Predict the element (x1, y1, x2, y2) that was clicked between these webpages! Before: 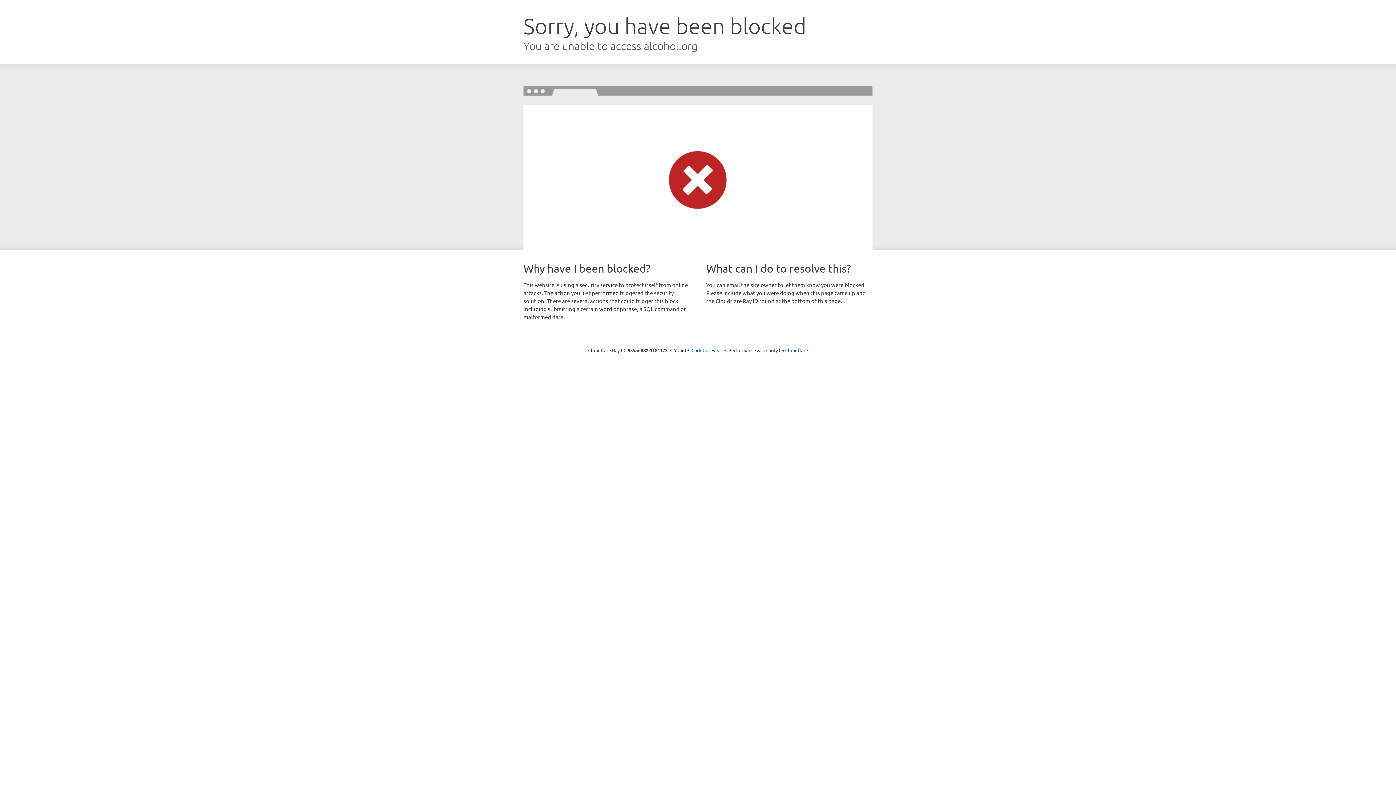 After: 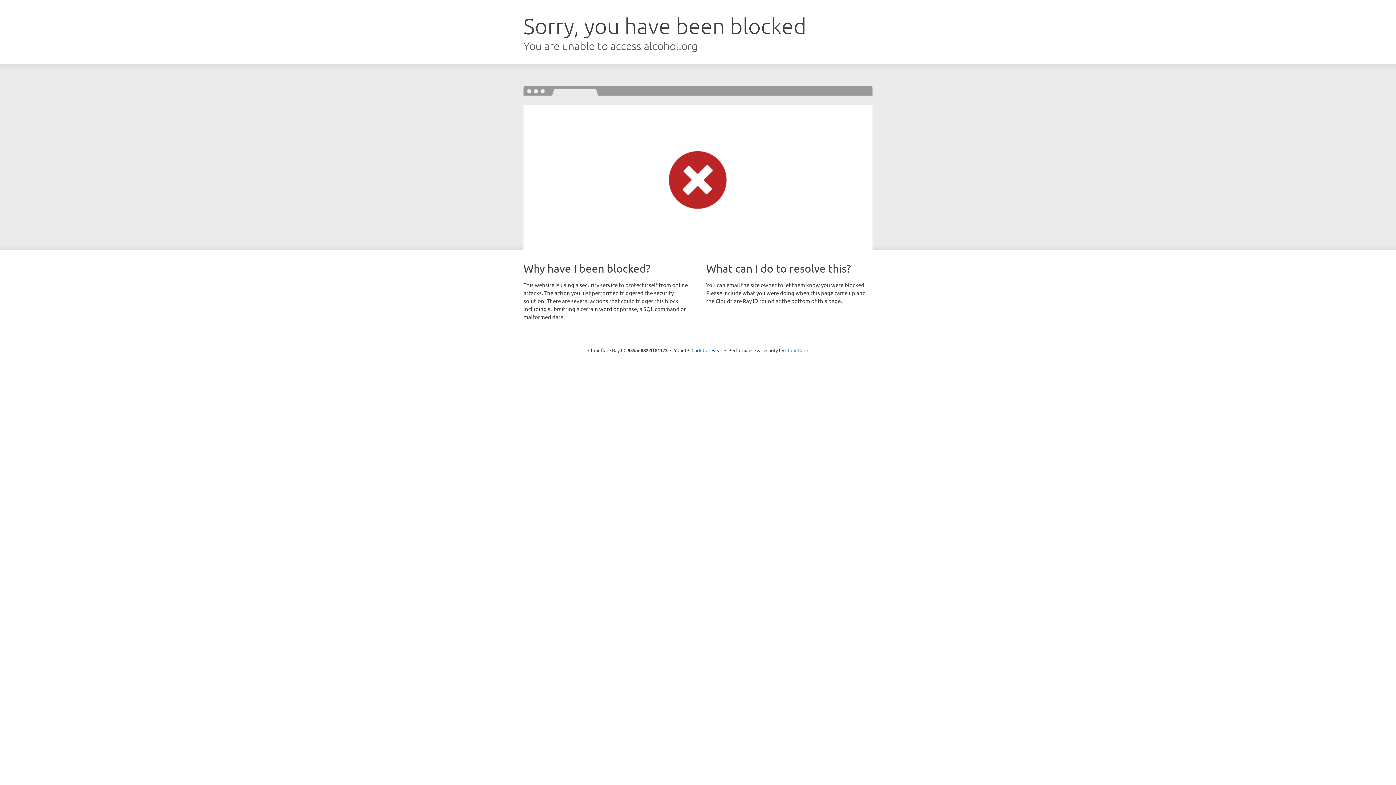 Action: label: Cloudflare bbox: (785, 347, 808, 353)